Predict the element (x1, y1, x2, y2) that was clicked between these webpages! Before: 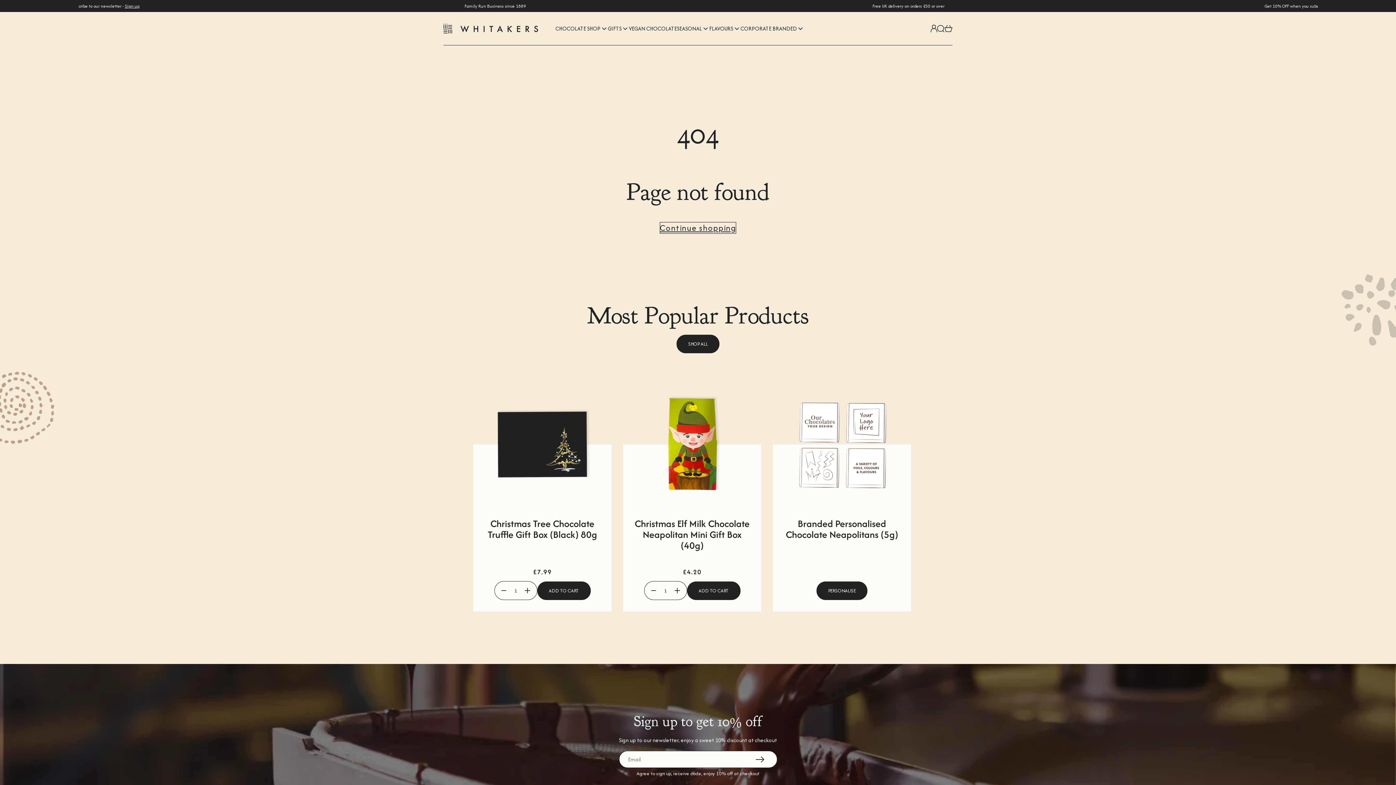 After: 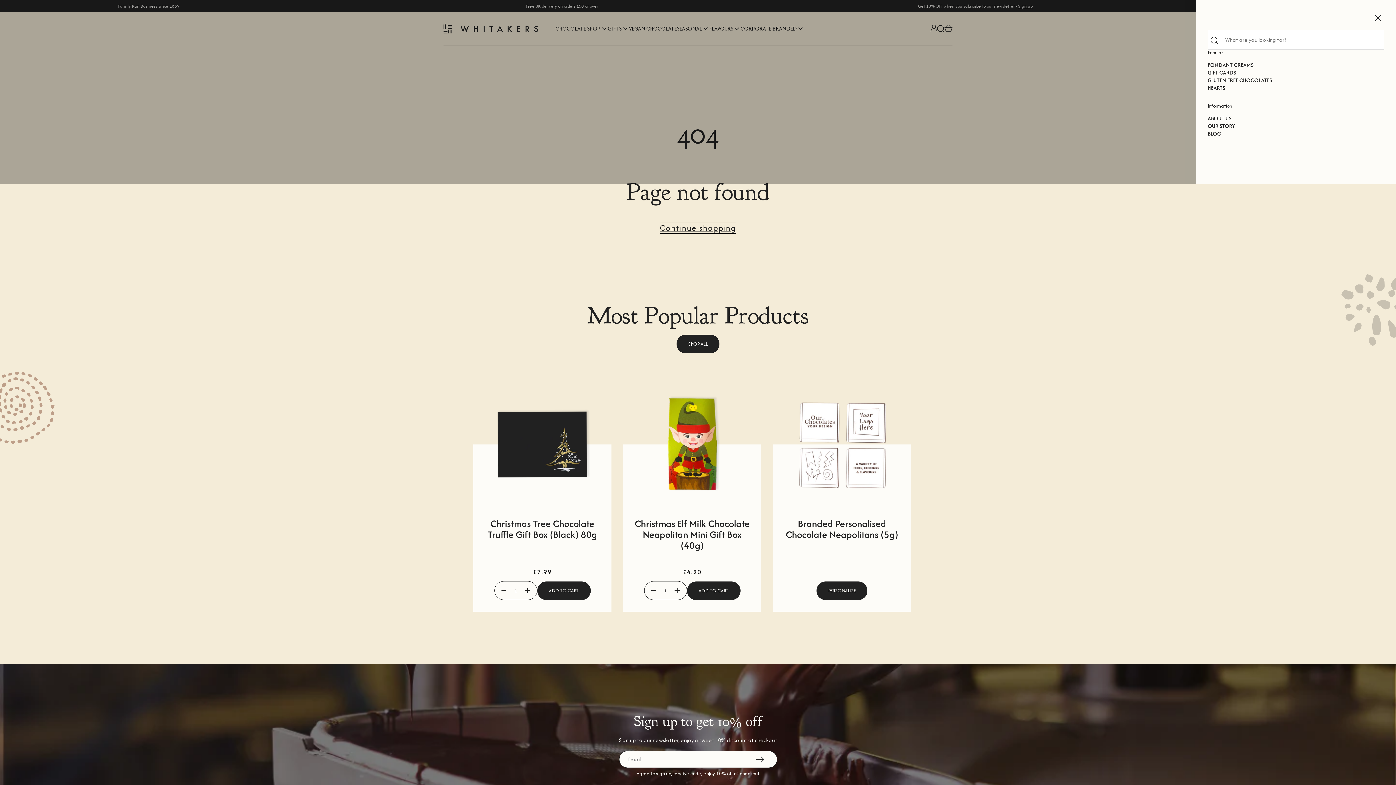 Action: bbox: (937, 24, 944, 32)